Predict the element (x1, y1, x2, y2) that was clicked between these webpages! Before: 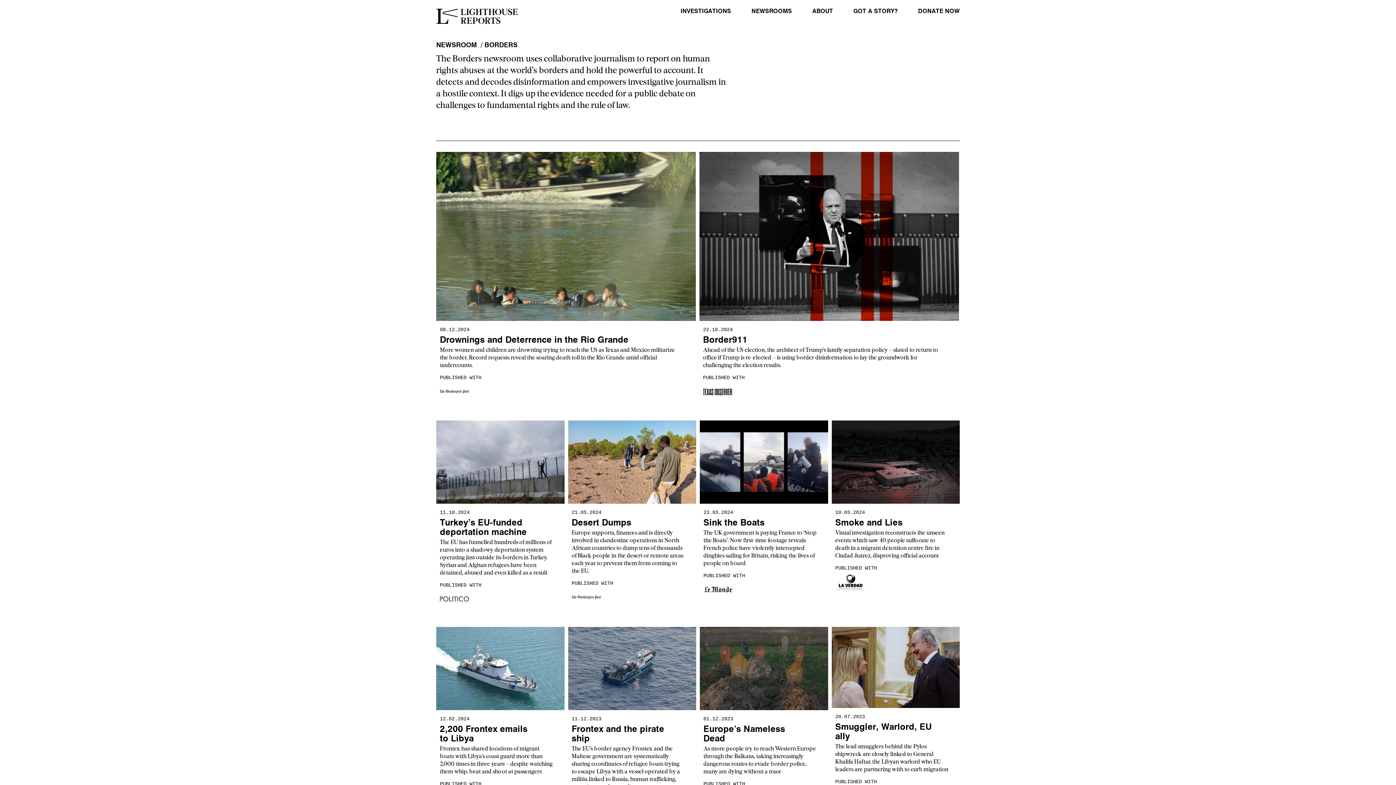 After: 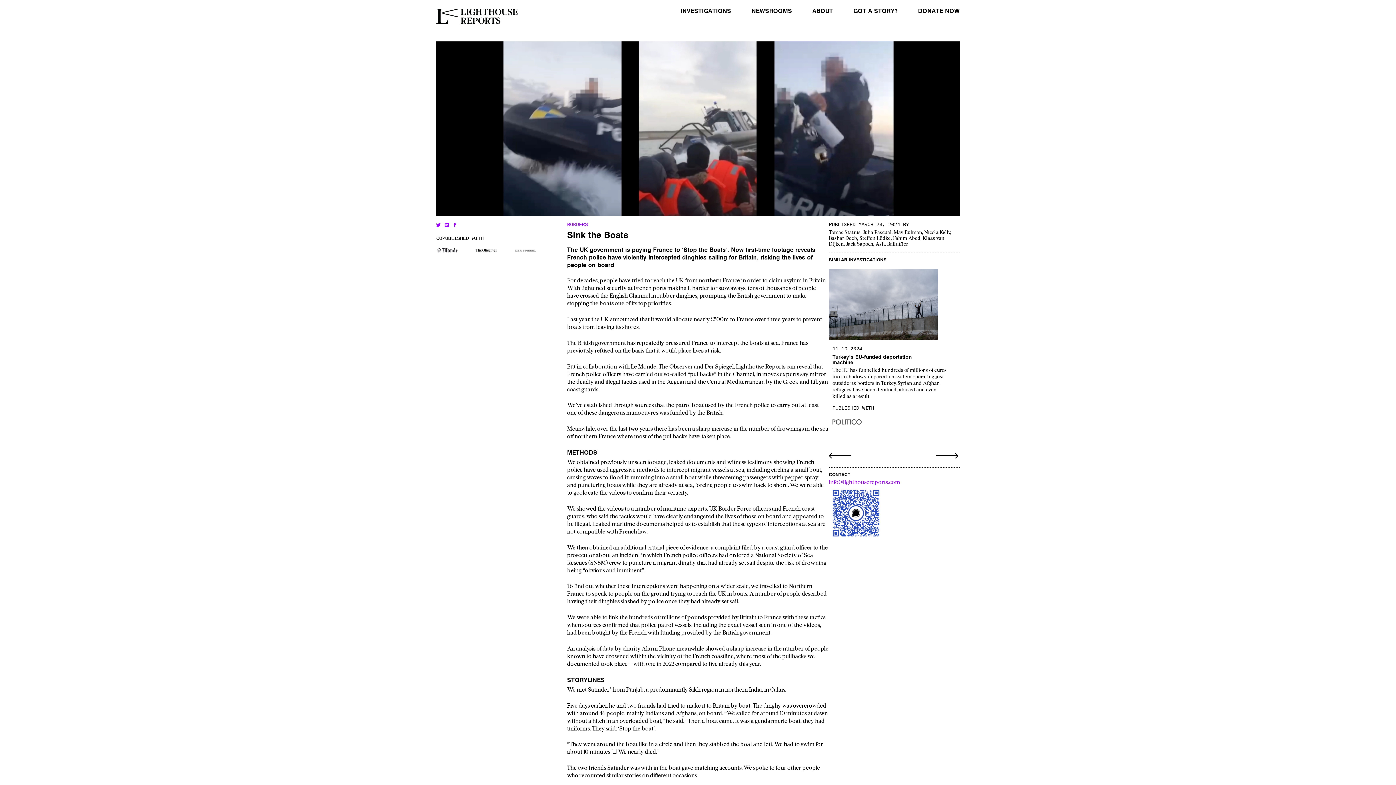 Action: bbox: (703, 517, 764, 528) label: Sink the Boats